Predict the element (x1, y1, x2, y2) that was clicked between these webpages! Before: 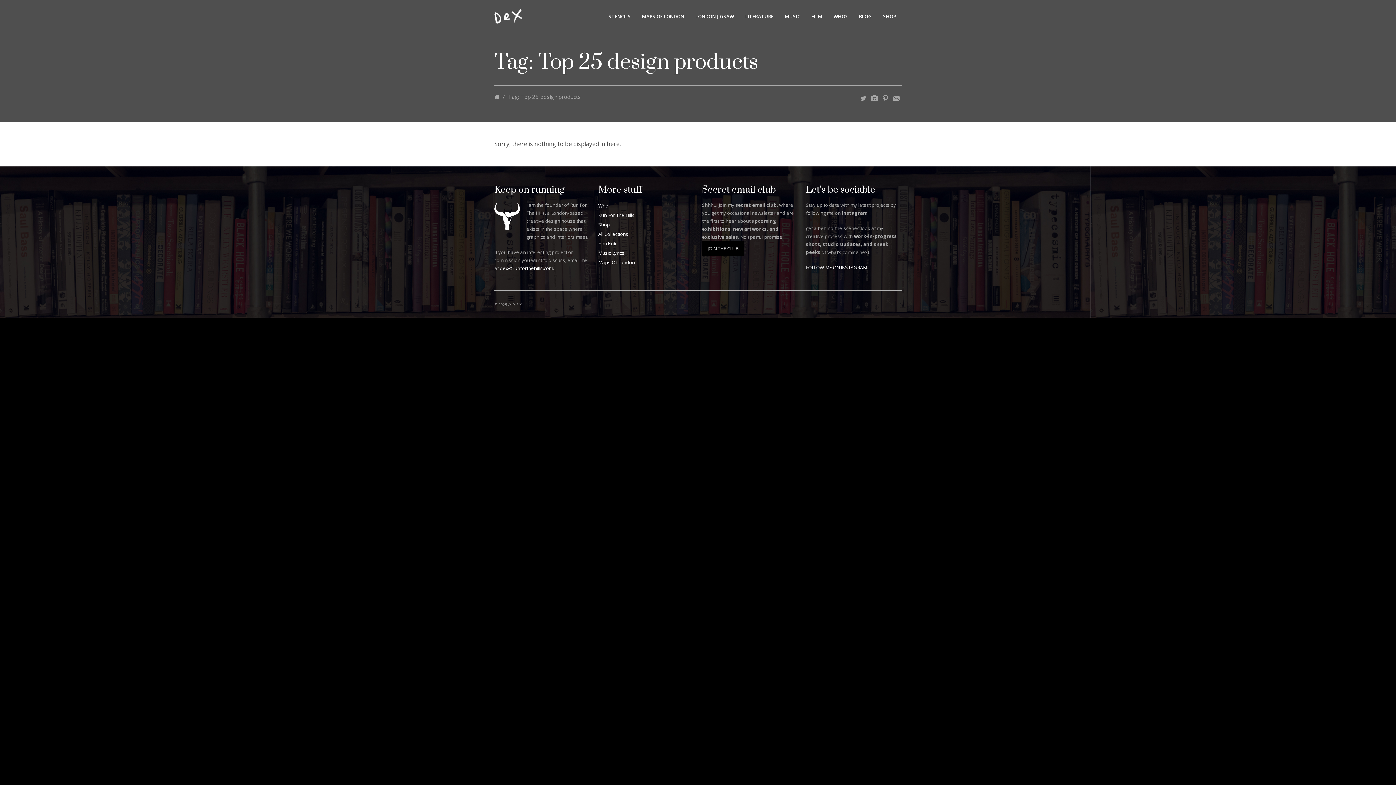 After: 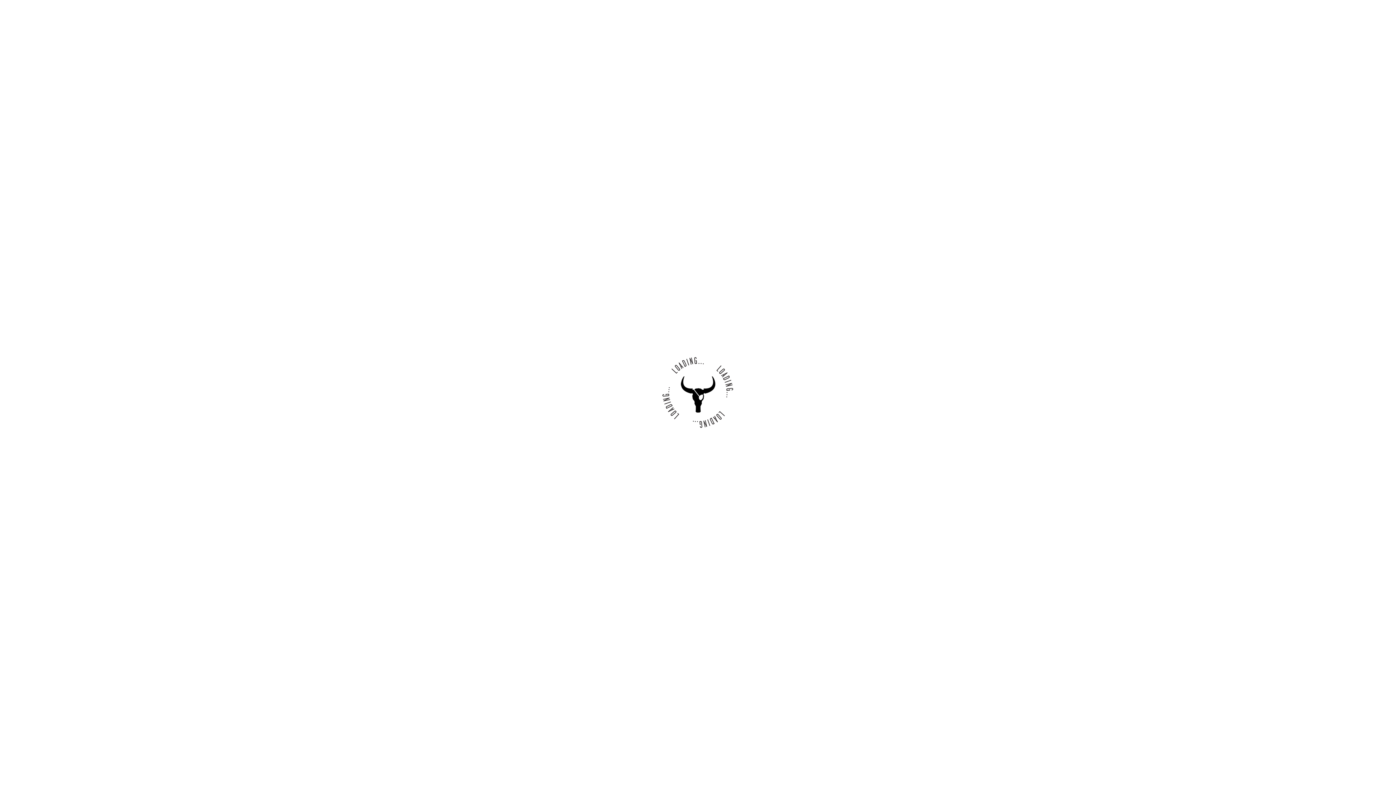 Action: label: dex@runforthehills.com. bbox: (500, 265, 554, 271)